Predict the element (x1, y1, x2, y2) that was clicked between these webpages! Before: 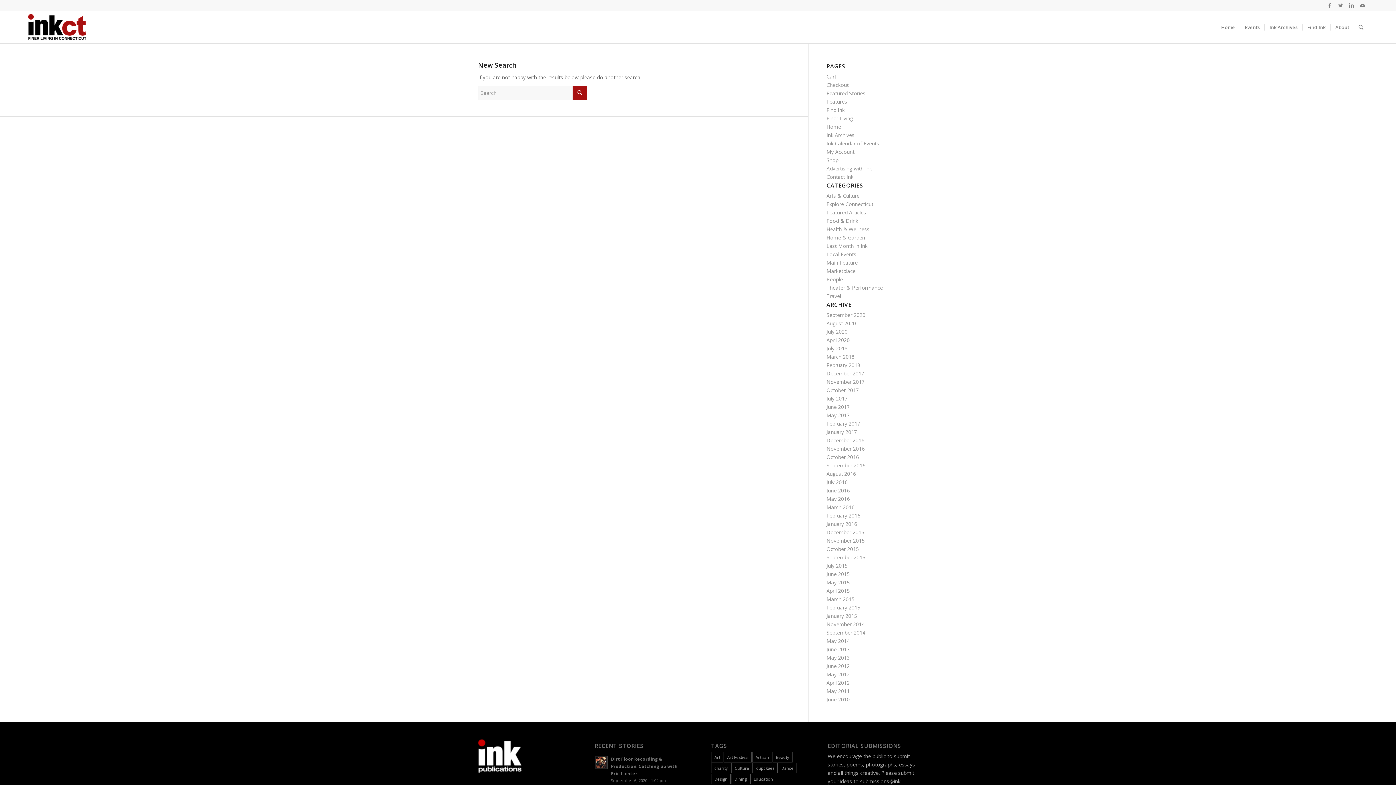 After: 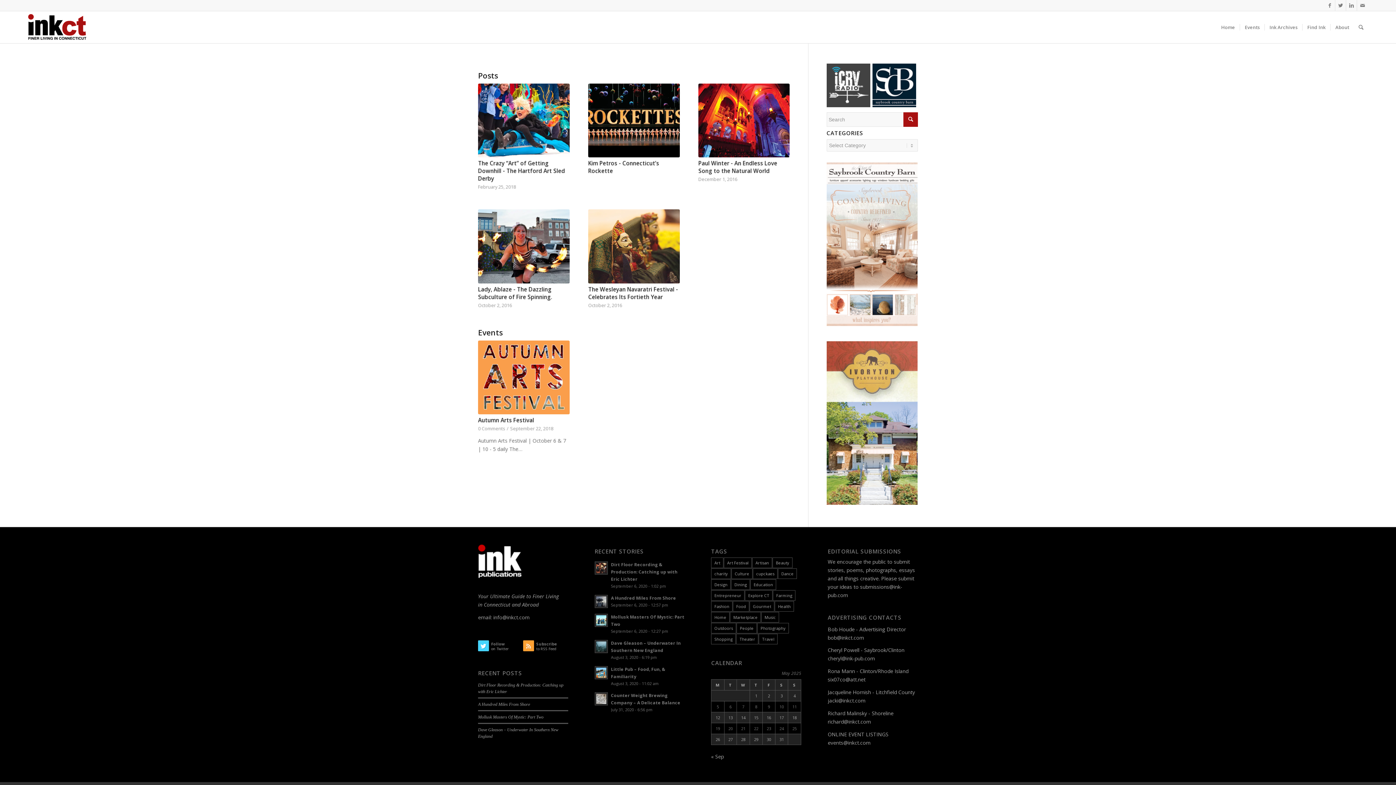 Action: bbox: (724, 752, 752, 762) label: Art Festival (6 items)